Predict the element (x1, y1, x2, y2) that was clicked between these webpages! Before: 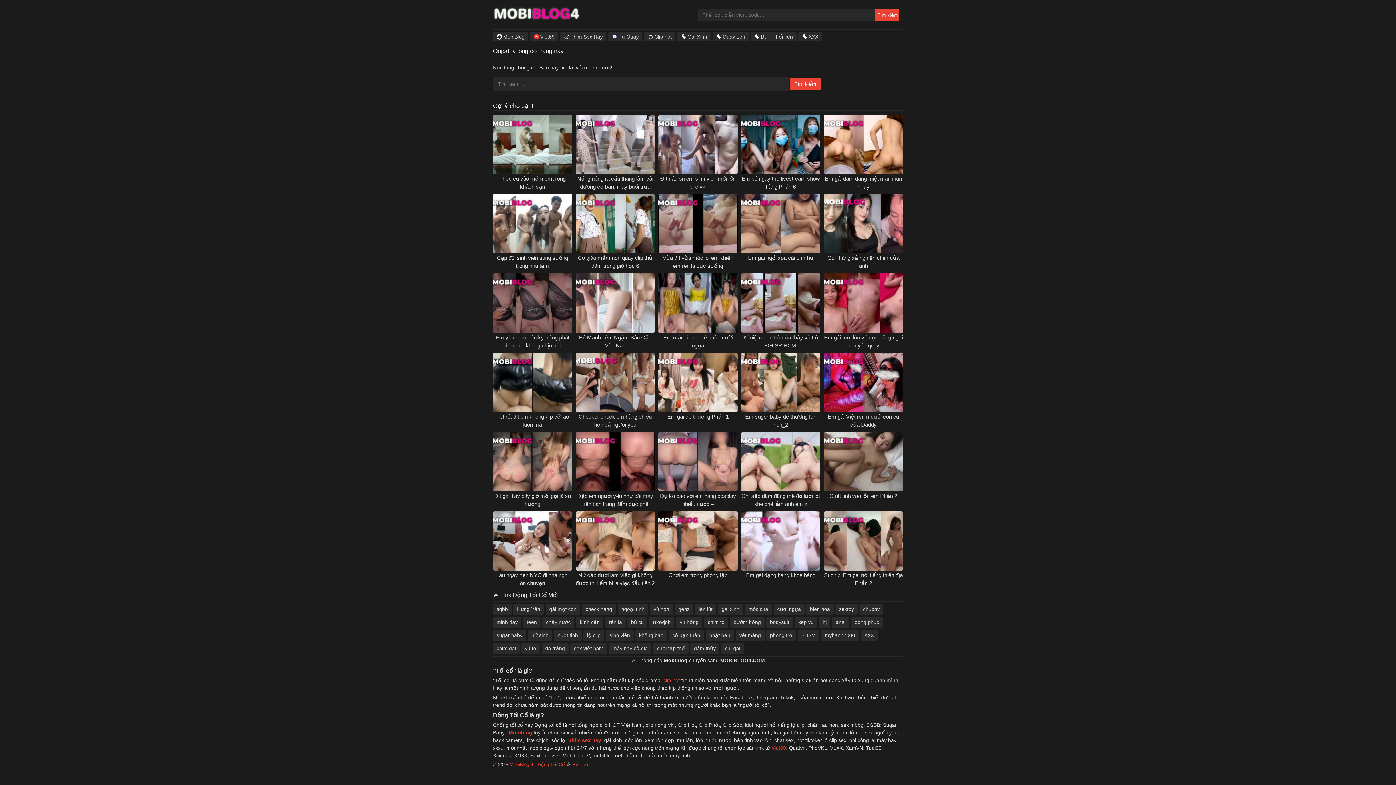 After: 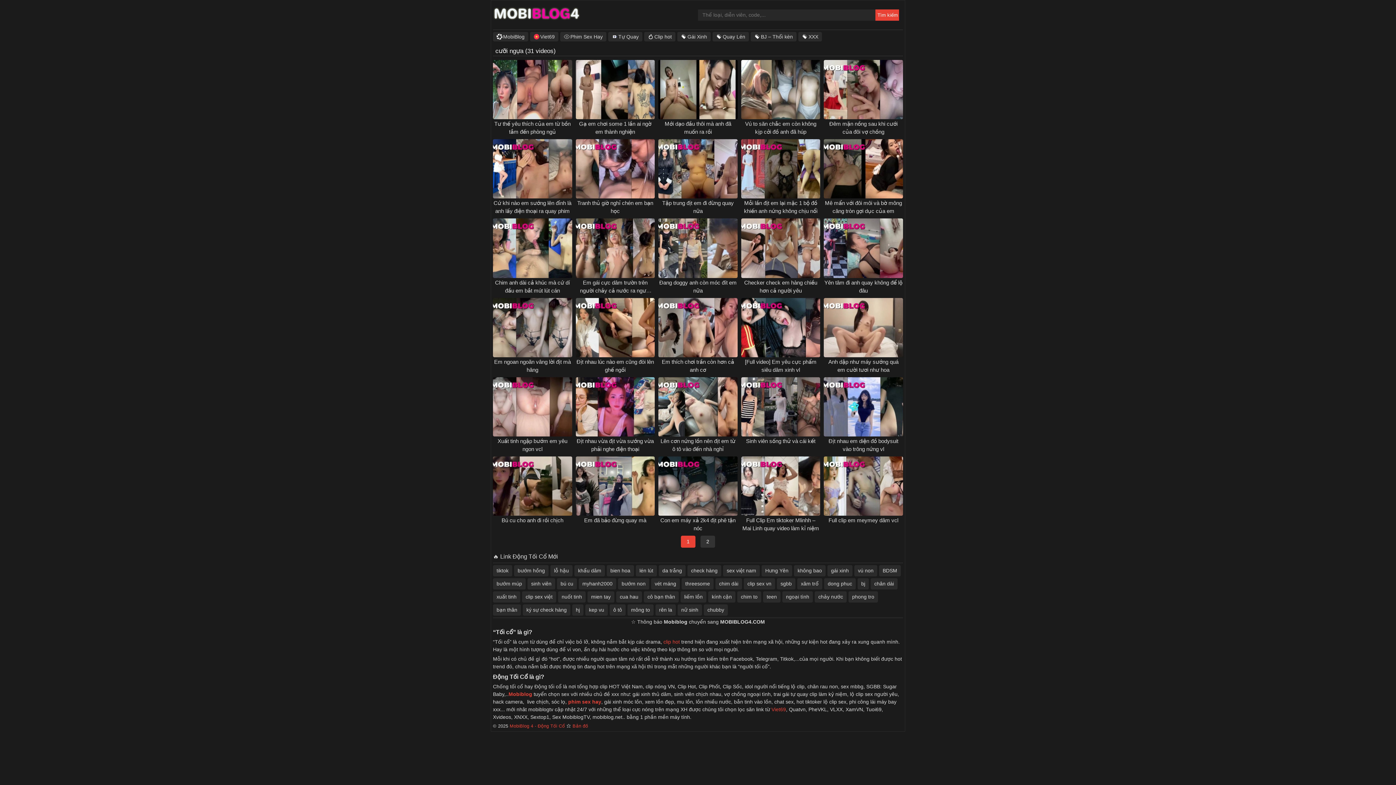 Action: bbox: (773, 604, 804, 615) label: cưỡi ngựa